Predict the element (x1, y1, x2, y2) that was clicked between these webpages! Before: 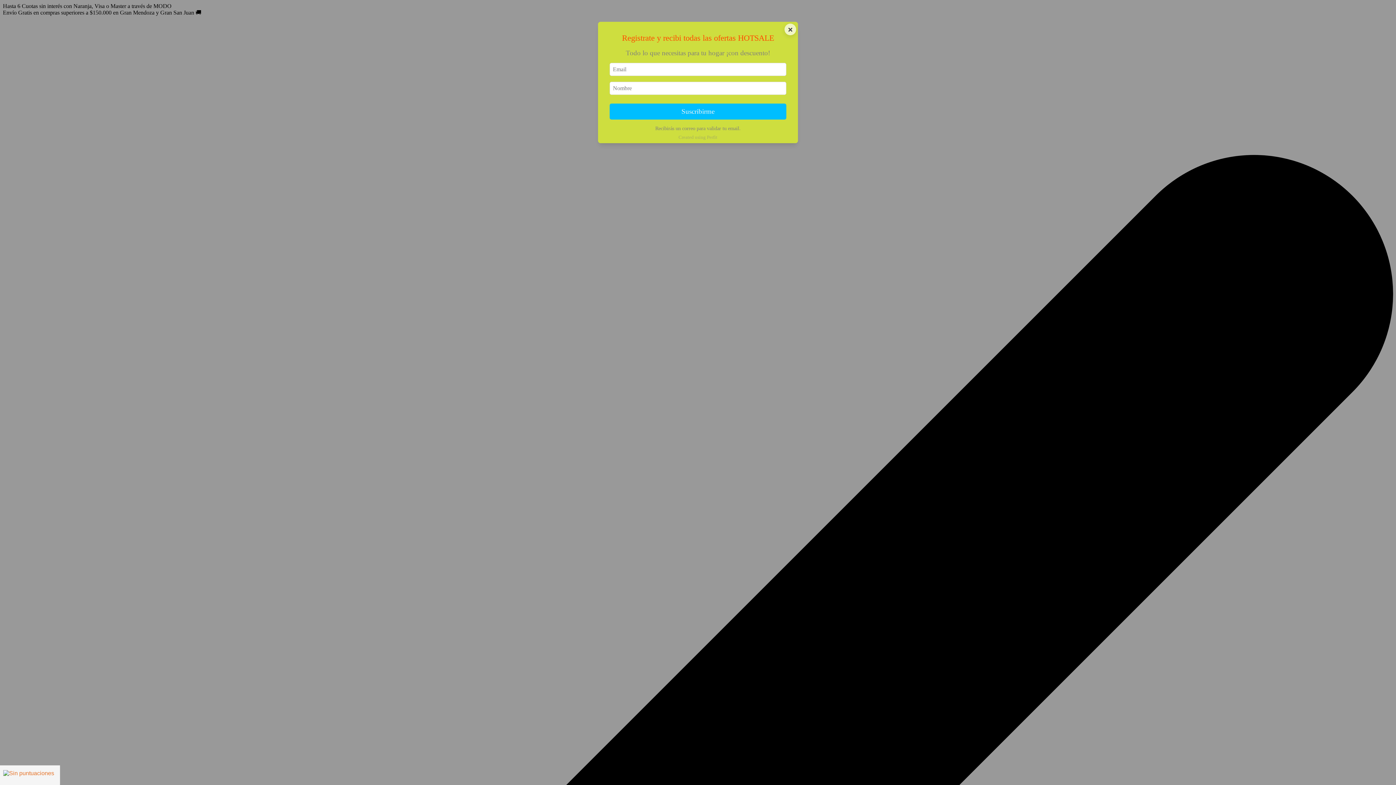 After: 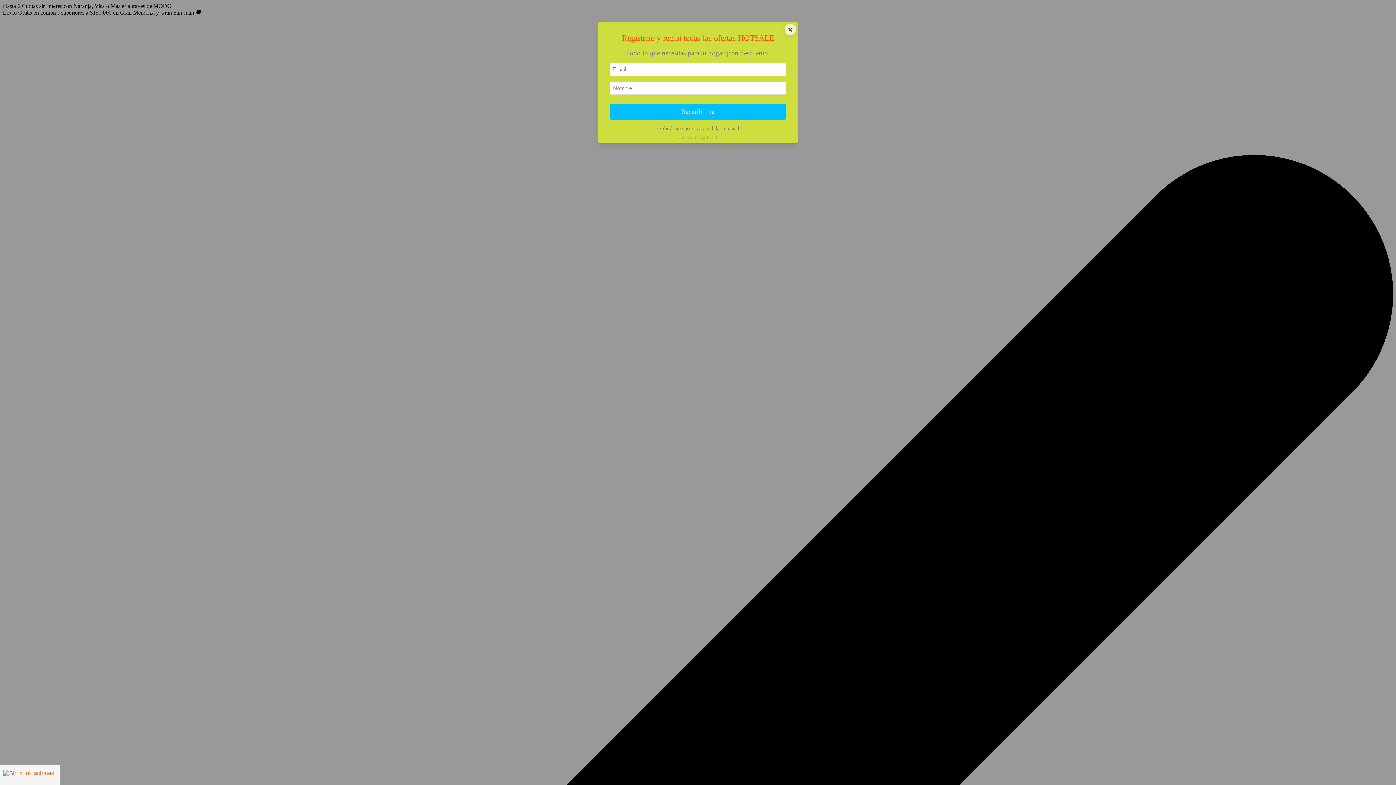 Action: label: Created using Perfit bbox: (678, 135, 717, 140)